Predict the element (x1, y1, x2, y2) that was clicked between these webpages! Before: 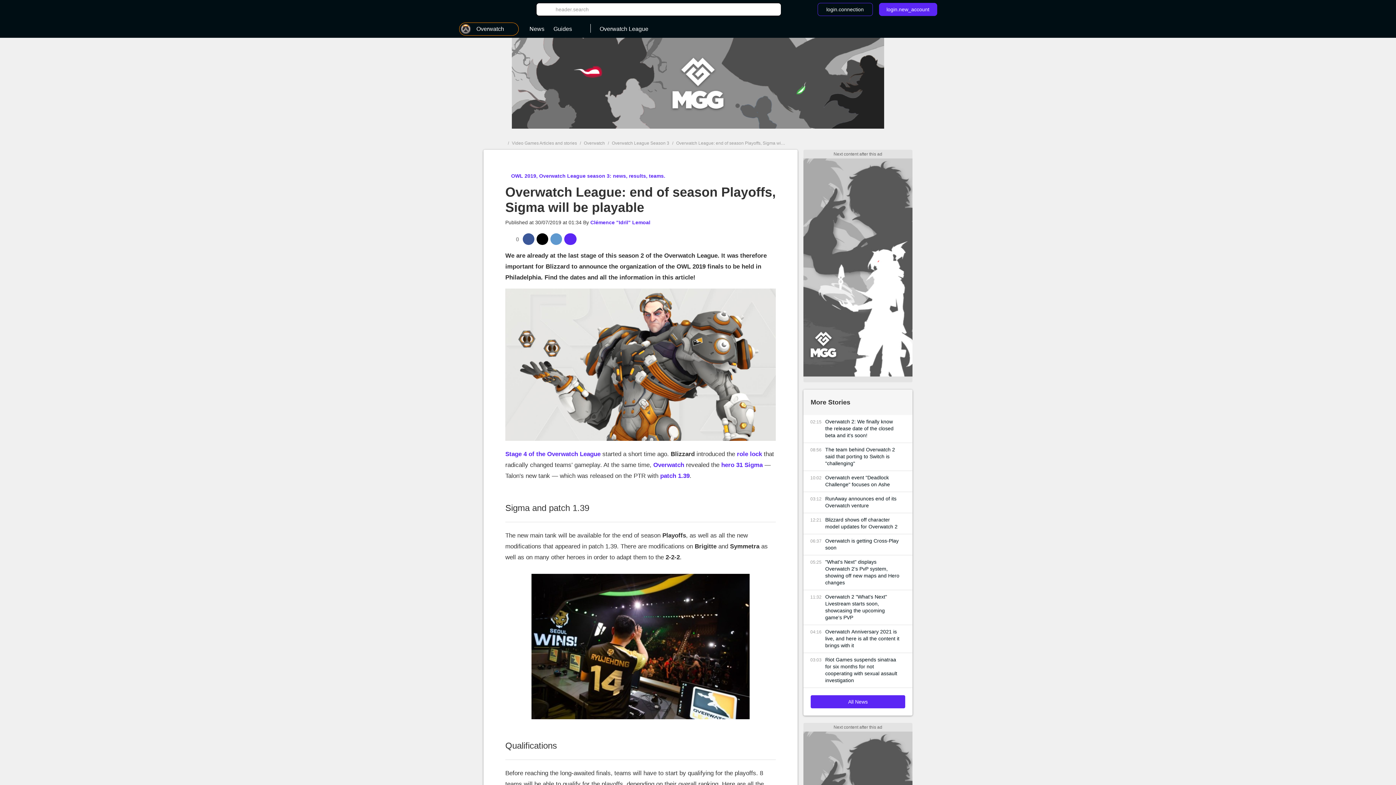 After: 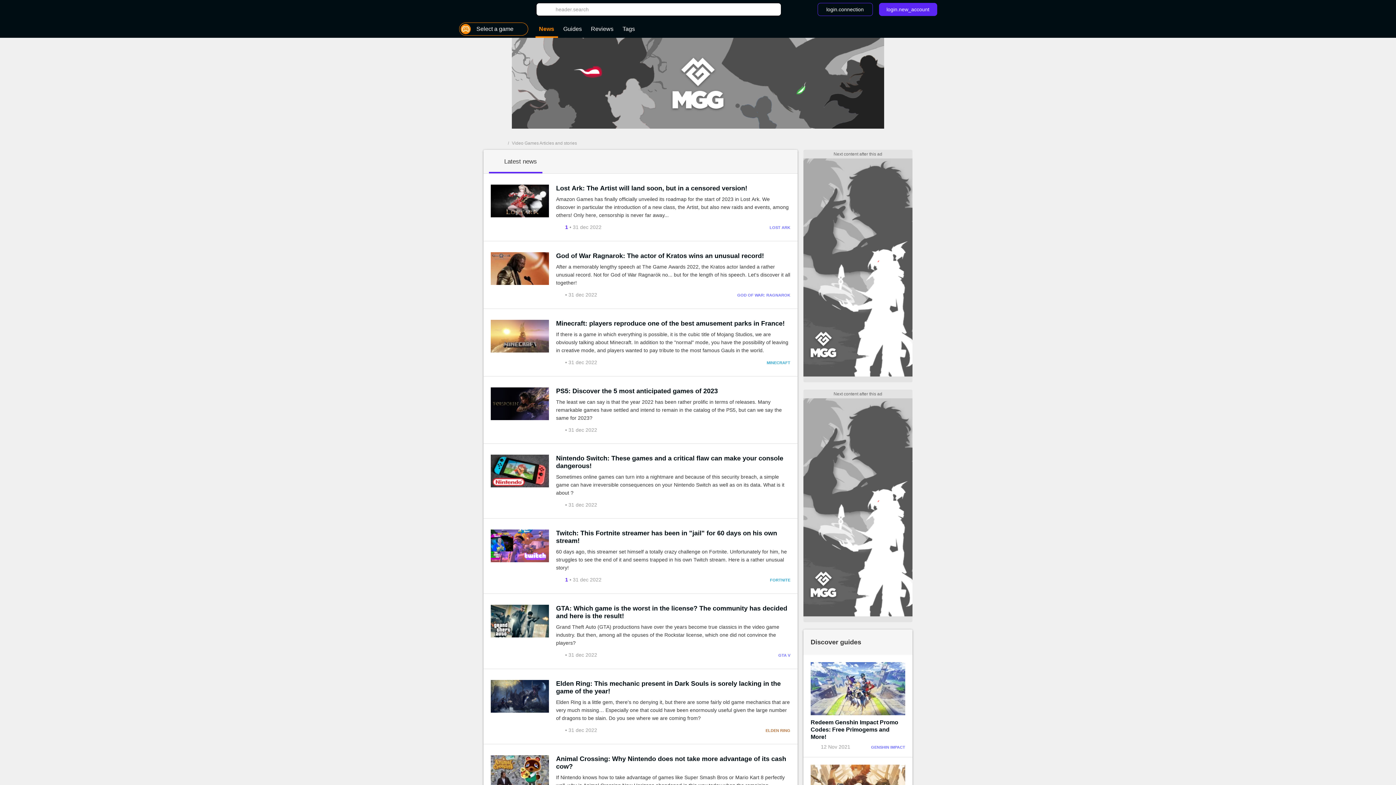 Action: bbox: (512, 140, 577, 145) label: Video Games Articles and stories